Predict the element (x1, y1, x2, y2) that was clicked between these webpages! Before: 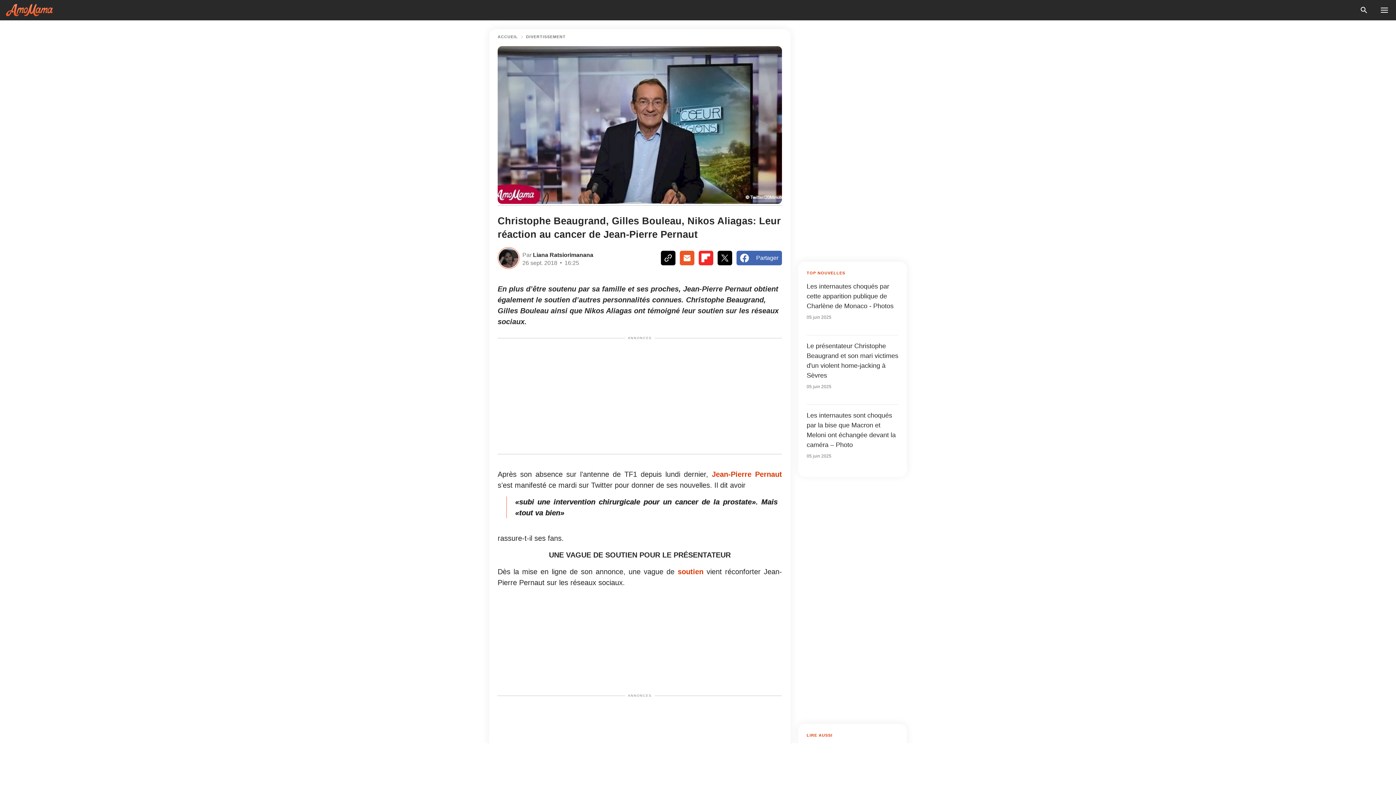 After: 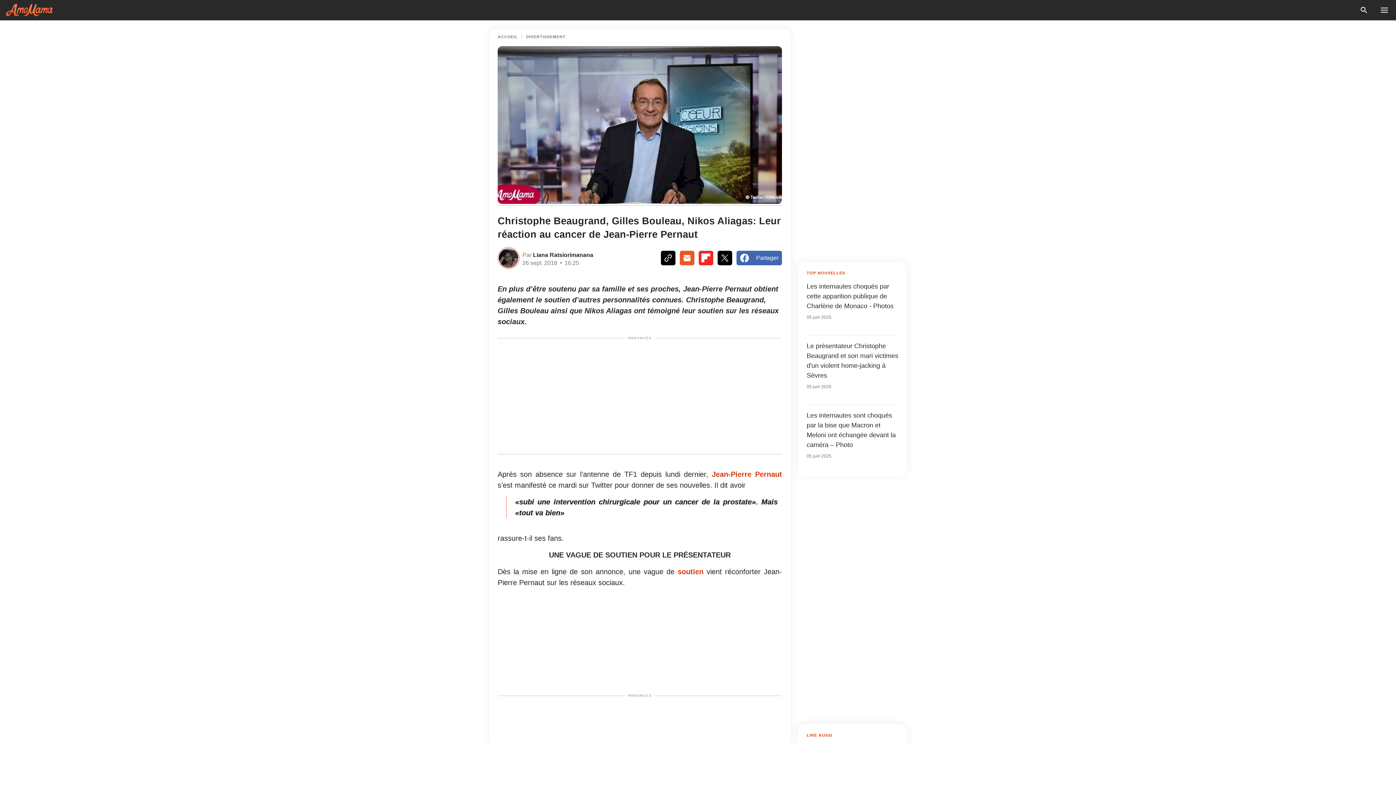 Action: bbox: (680, 251, 694, 265)